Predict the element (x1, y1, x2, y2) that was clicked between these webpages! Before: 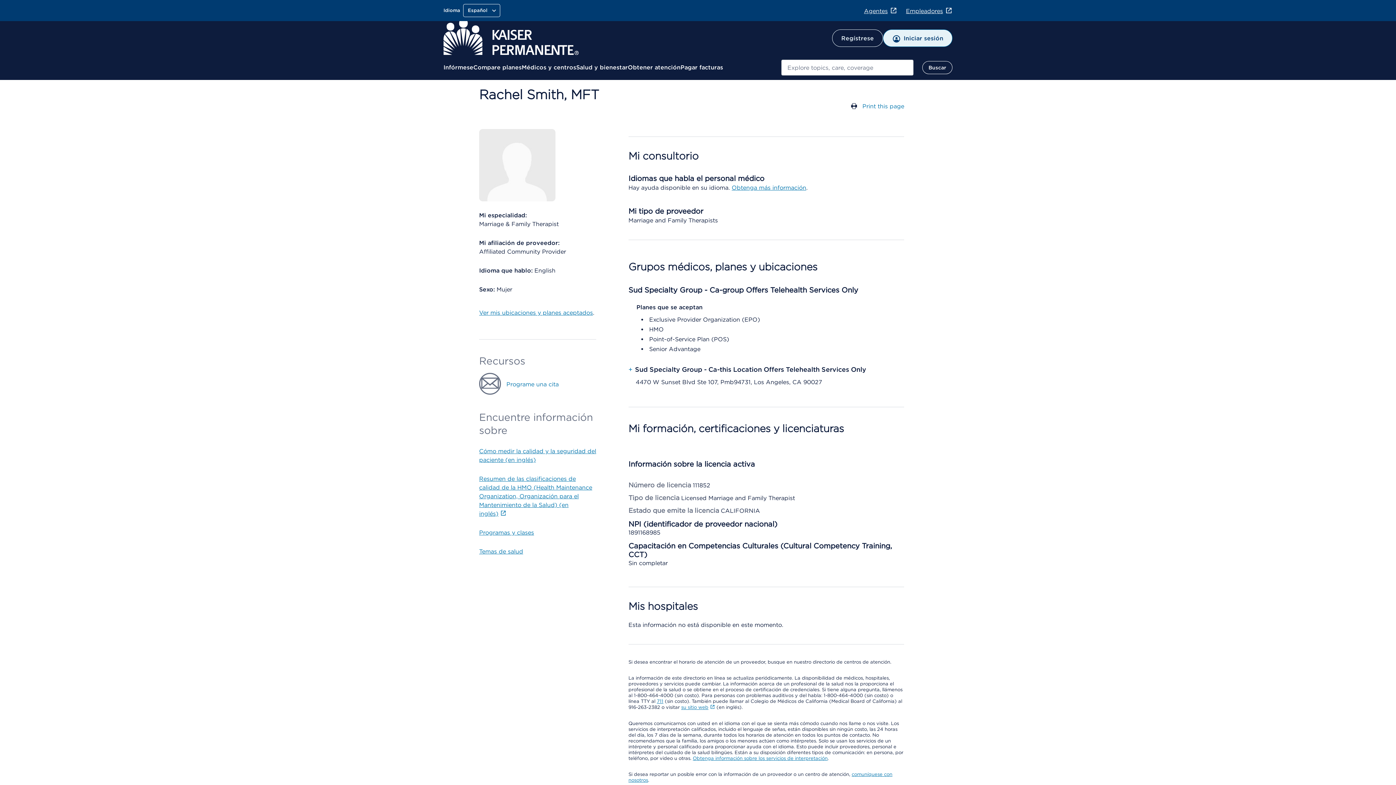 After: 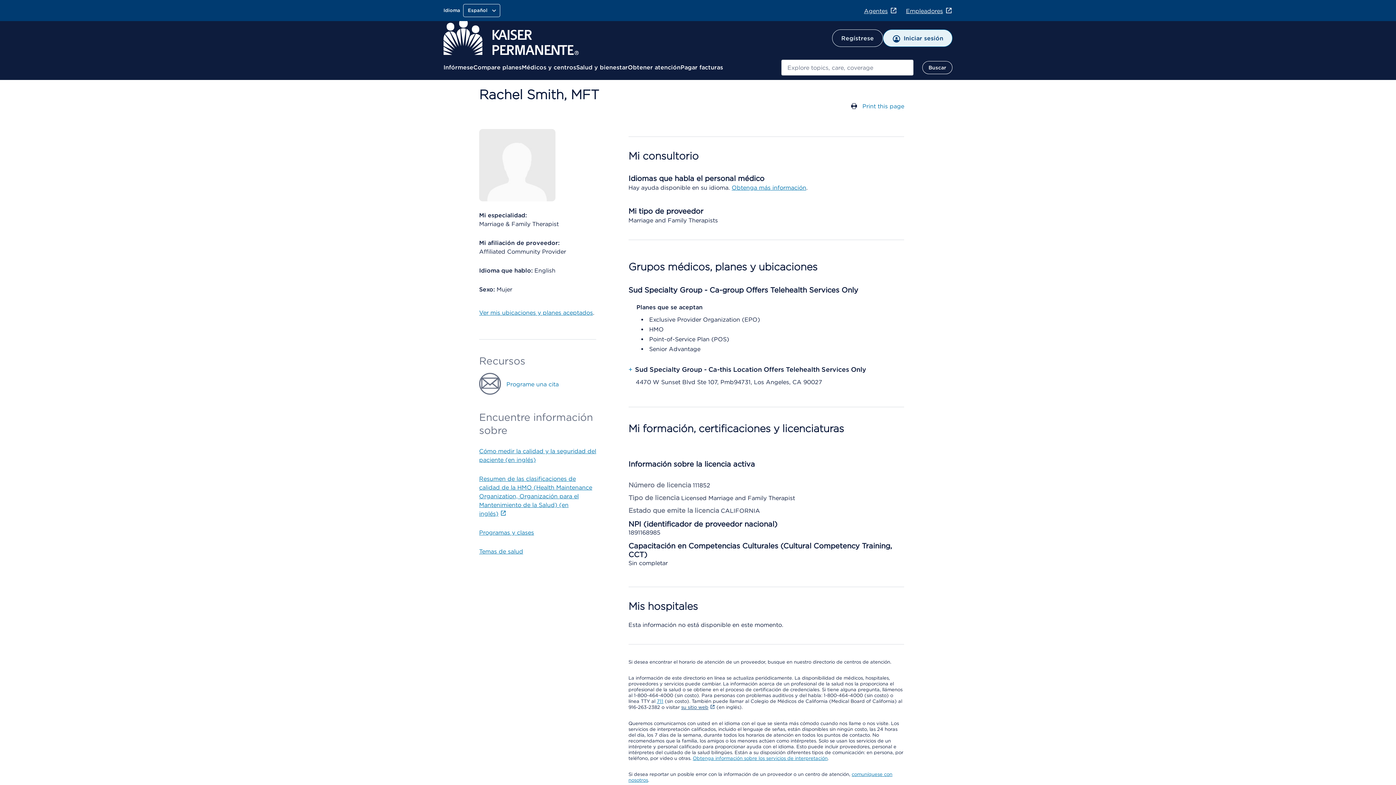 Action: label: su sitio web﻿ bbox: (681, 704, 715, 710)